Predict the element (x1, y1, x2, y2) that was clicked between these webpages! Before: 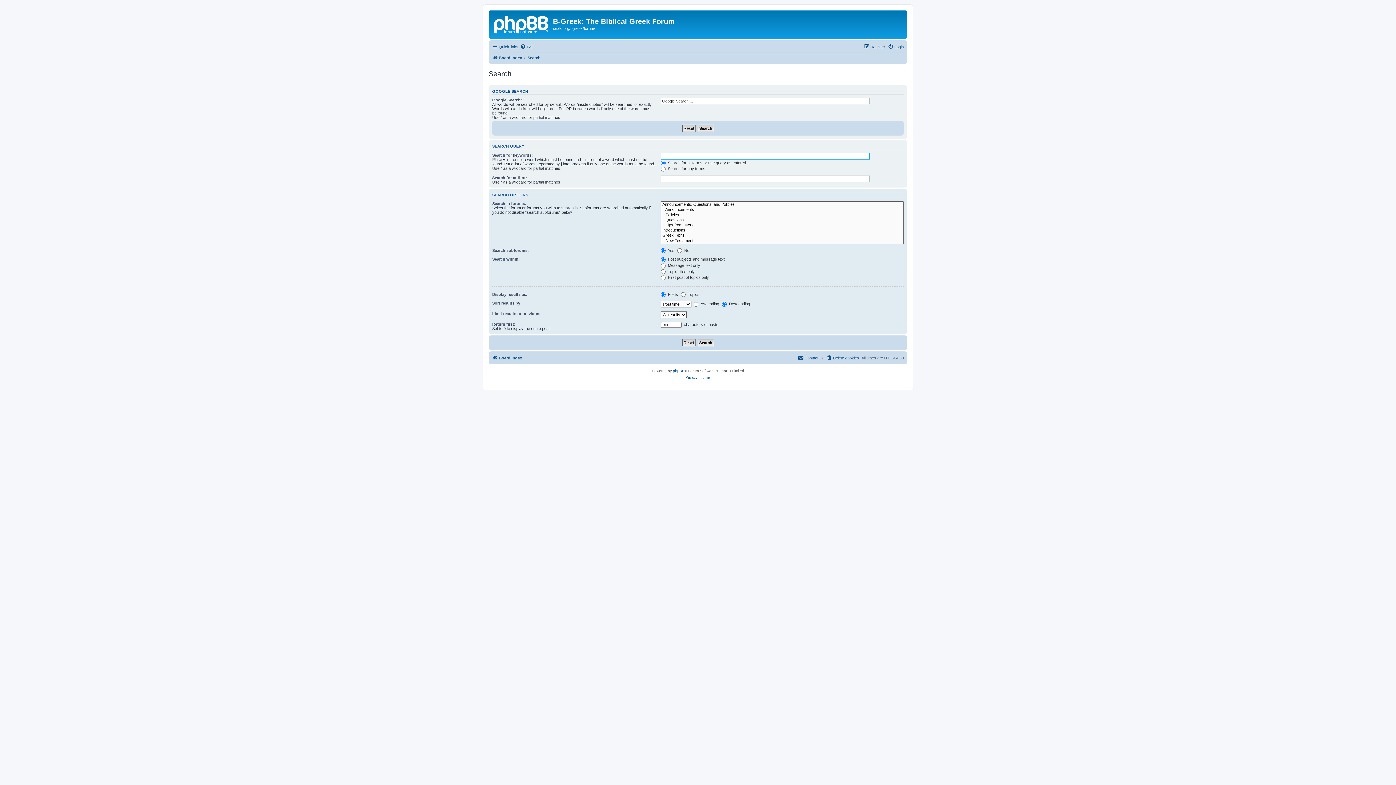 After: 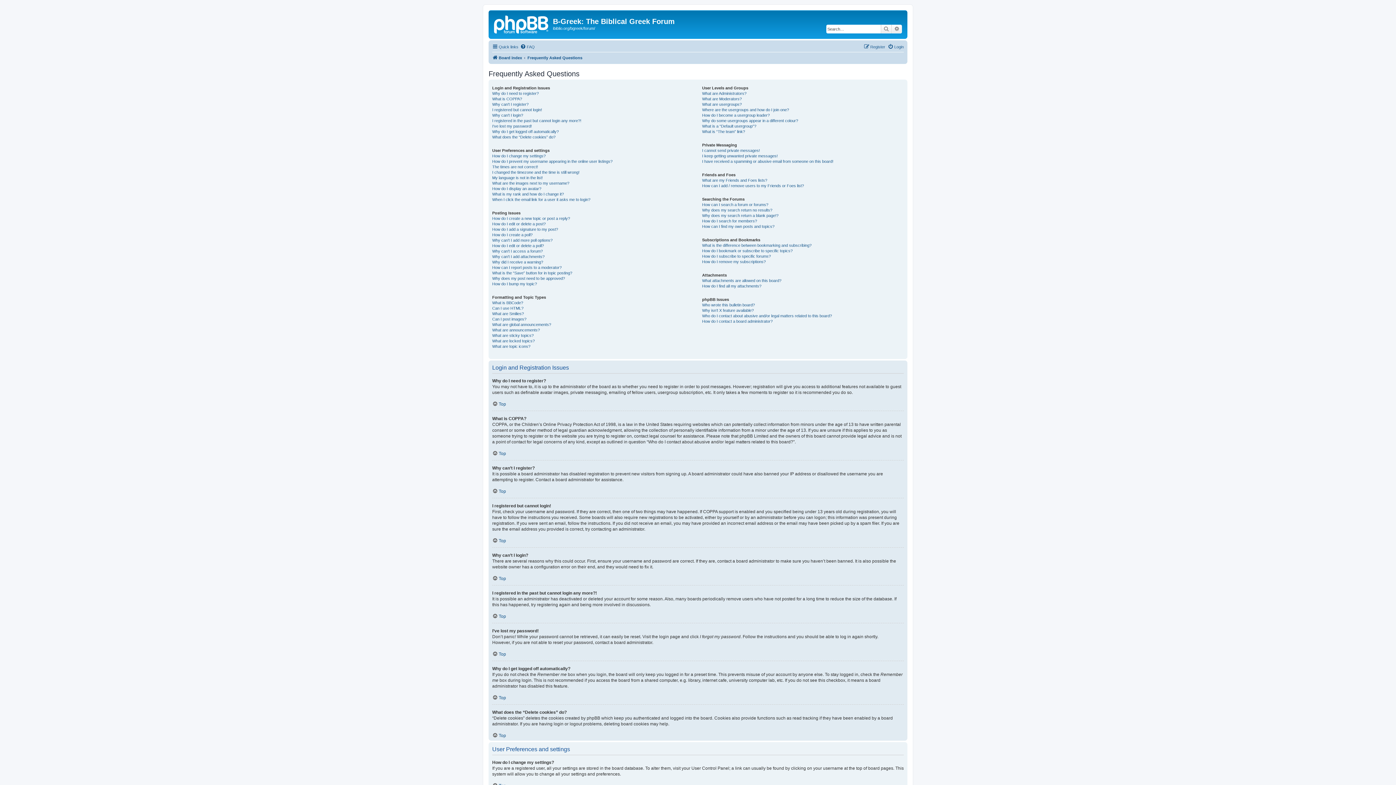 Action: label: FAQ bbox: (520, 42, 534, 51)